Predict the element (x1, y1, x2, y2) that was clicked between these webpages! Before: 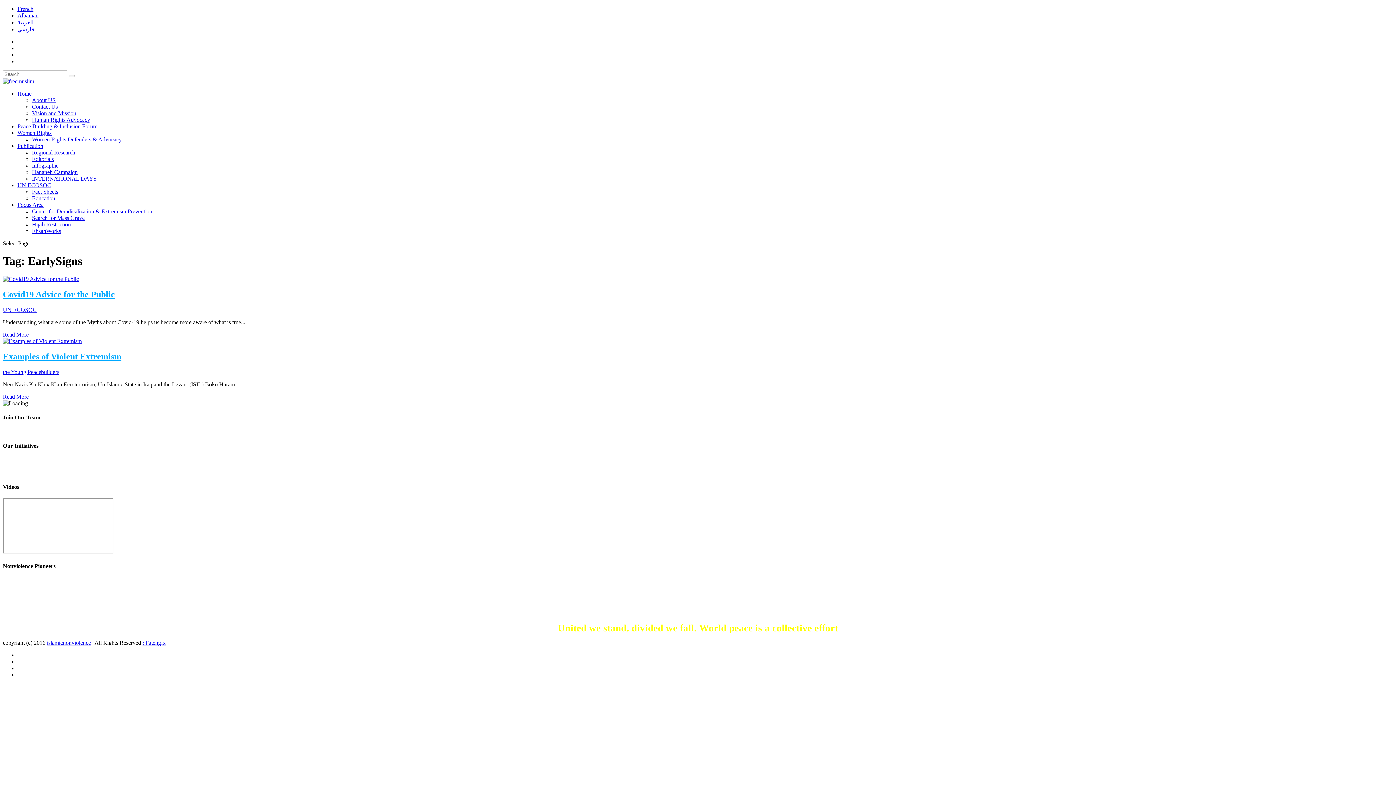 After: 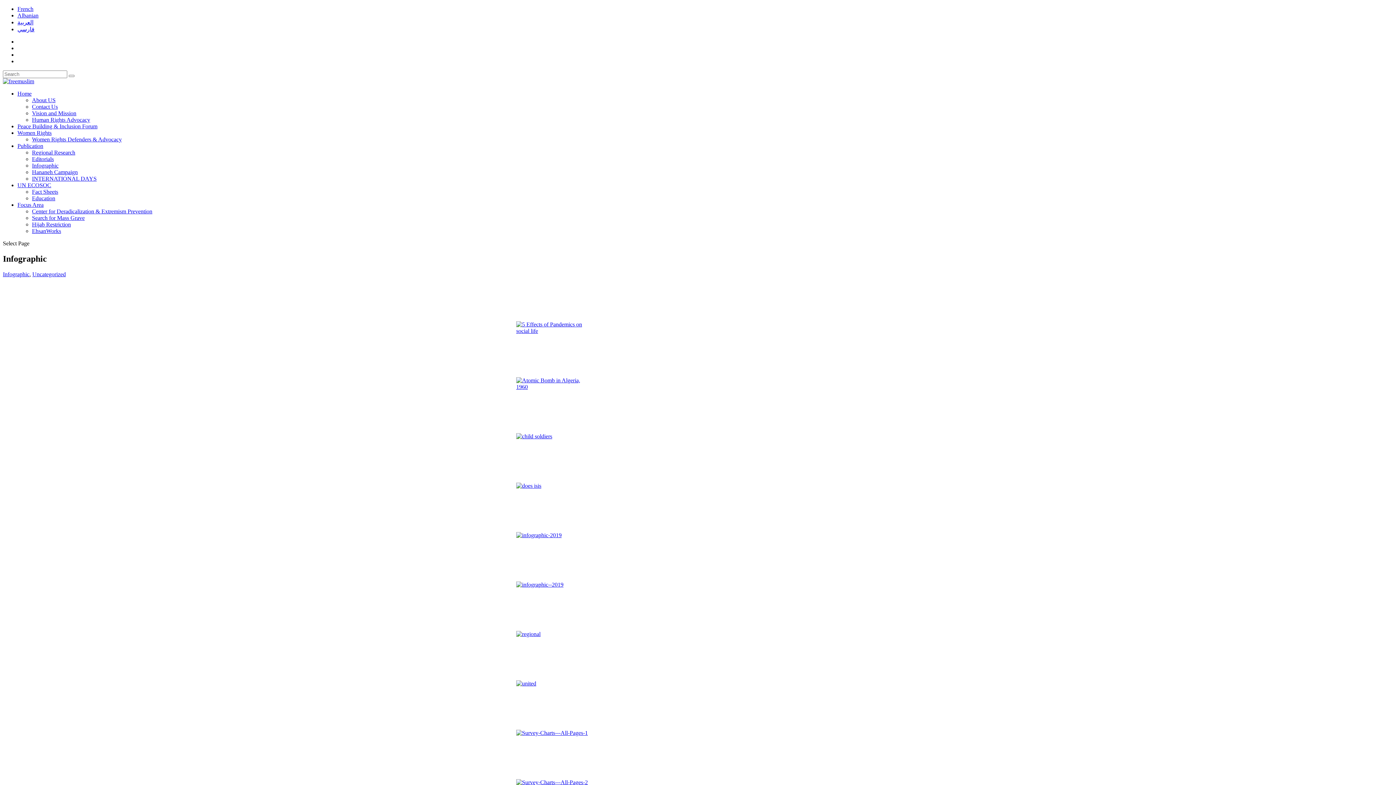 Action: label: ⁠⁠⁠Infographic bbox: (32, 162, 58, 168)